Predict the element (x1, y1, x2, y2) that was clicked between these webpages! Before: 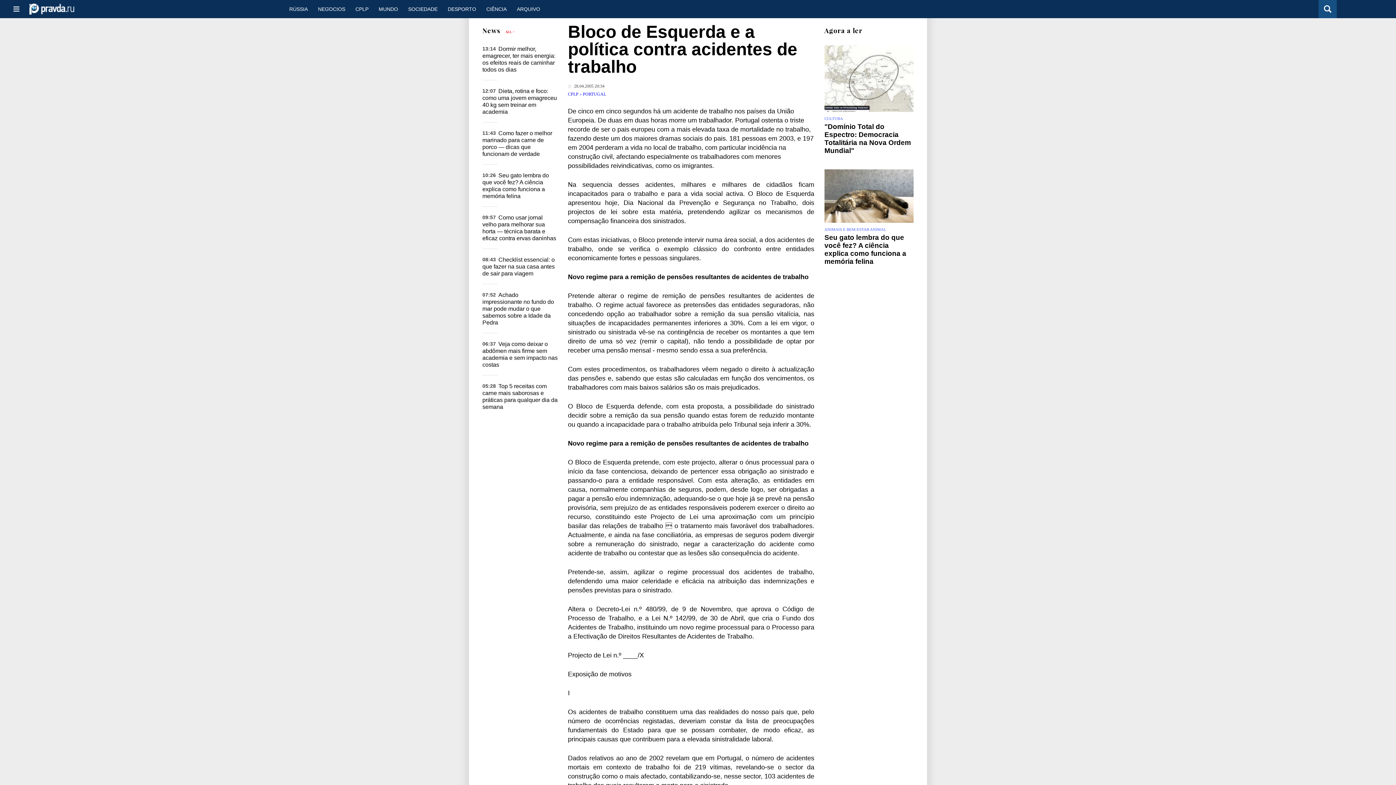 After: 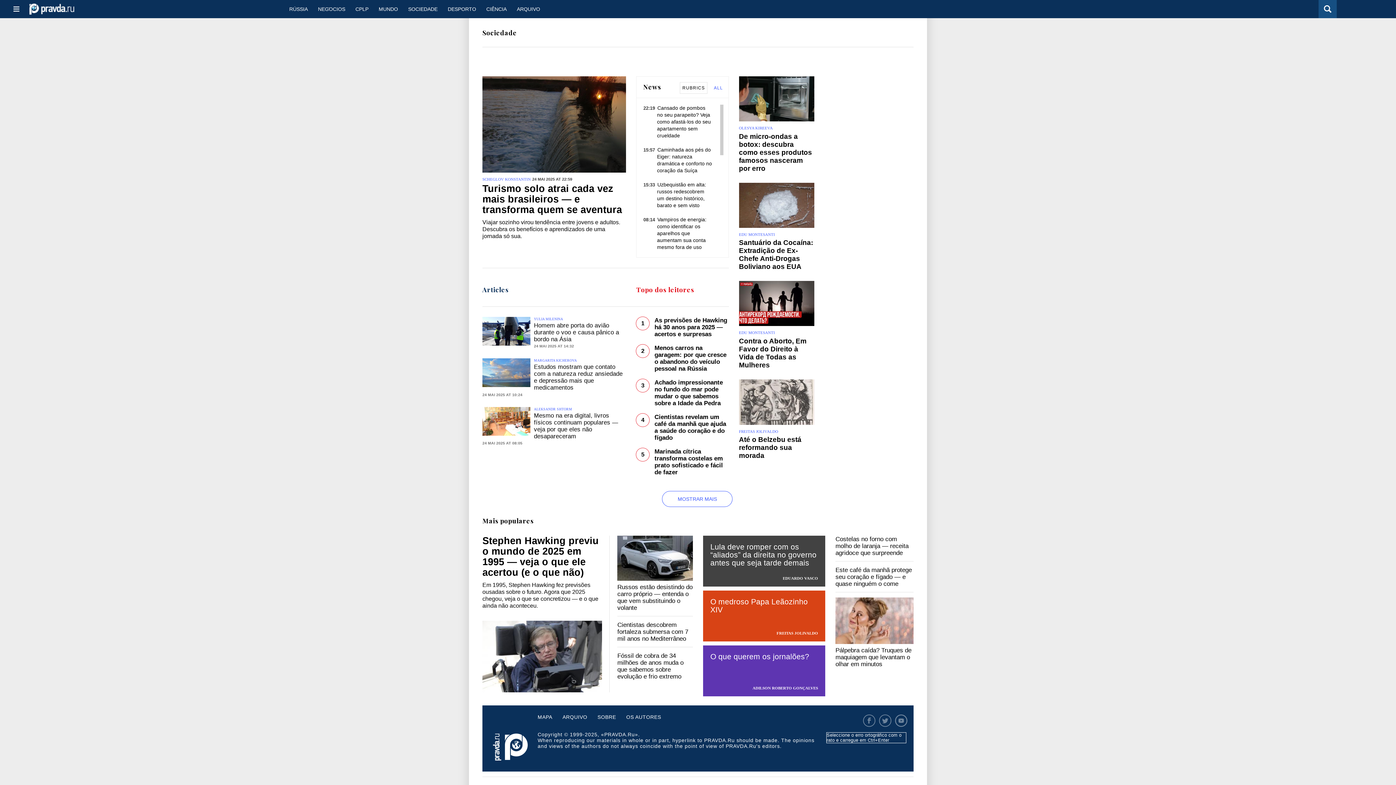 Action: bbox: (403, 0, 442, 18) label: SOCIEDADE